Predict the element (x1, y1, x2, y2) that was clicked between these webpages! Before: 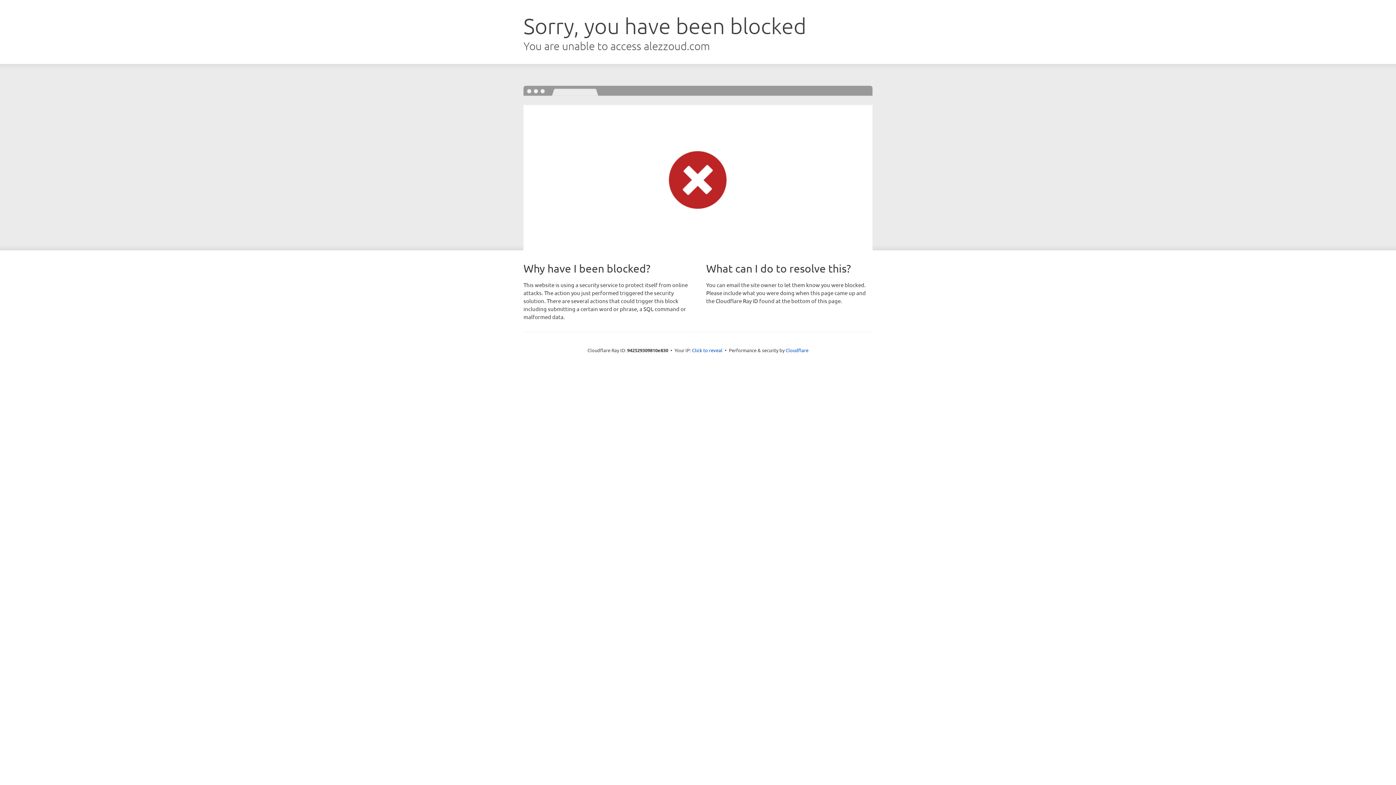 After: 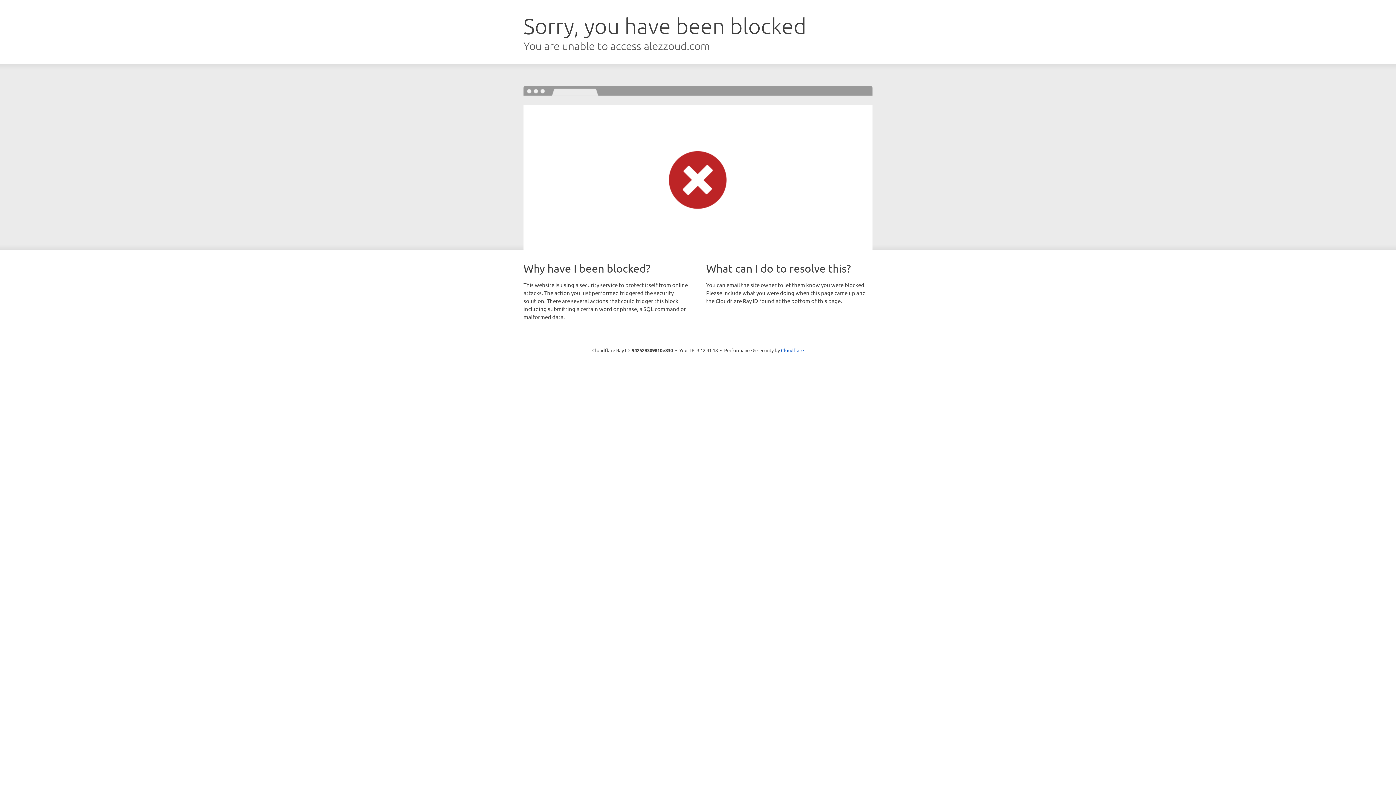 Action: bbox: (692, 346, 722, 353) label: Click to reveal